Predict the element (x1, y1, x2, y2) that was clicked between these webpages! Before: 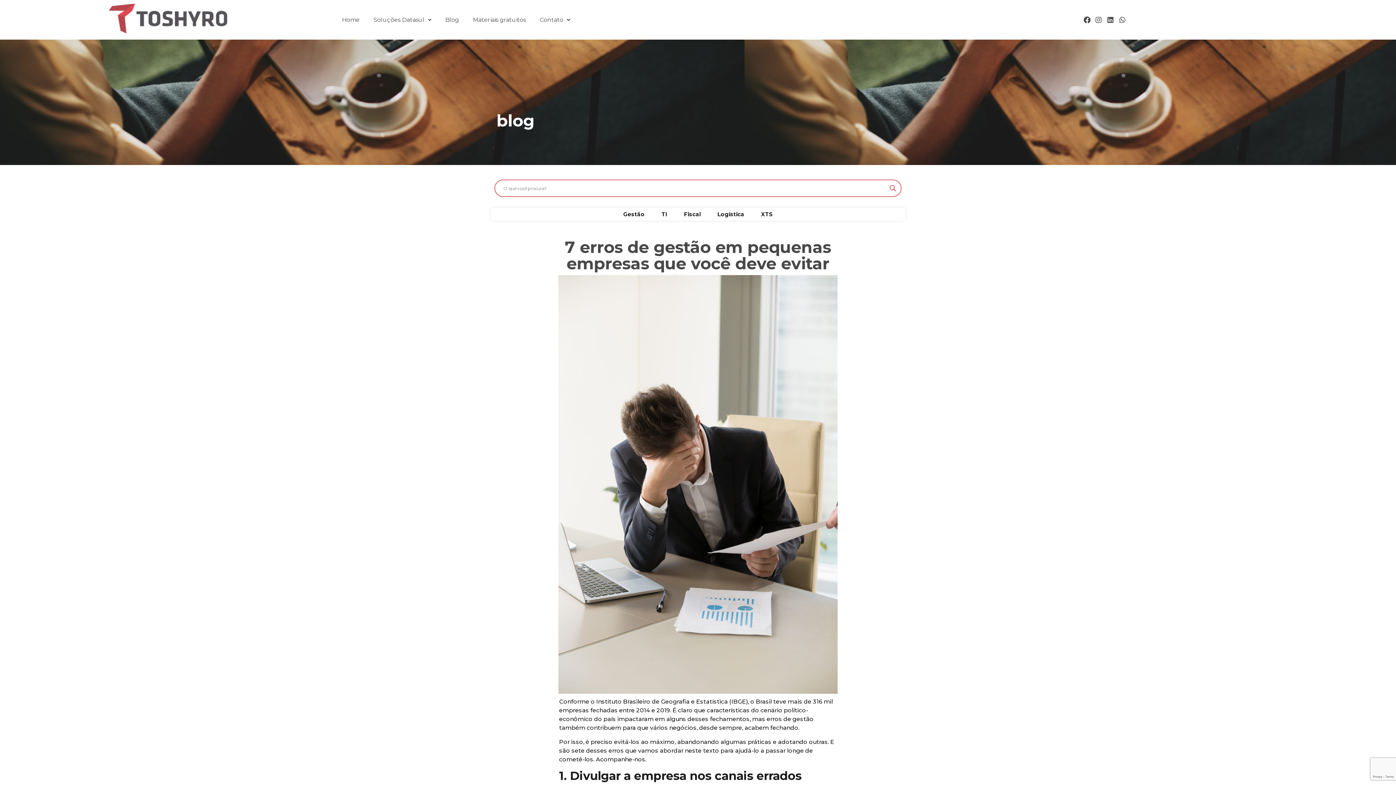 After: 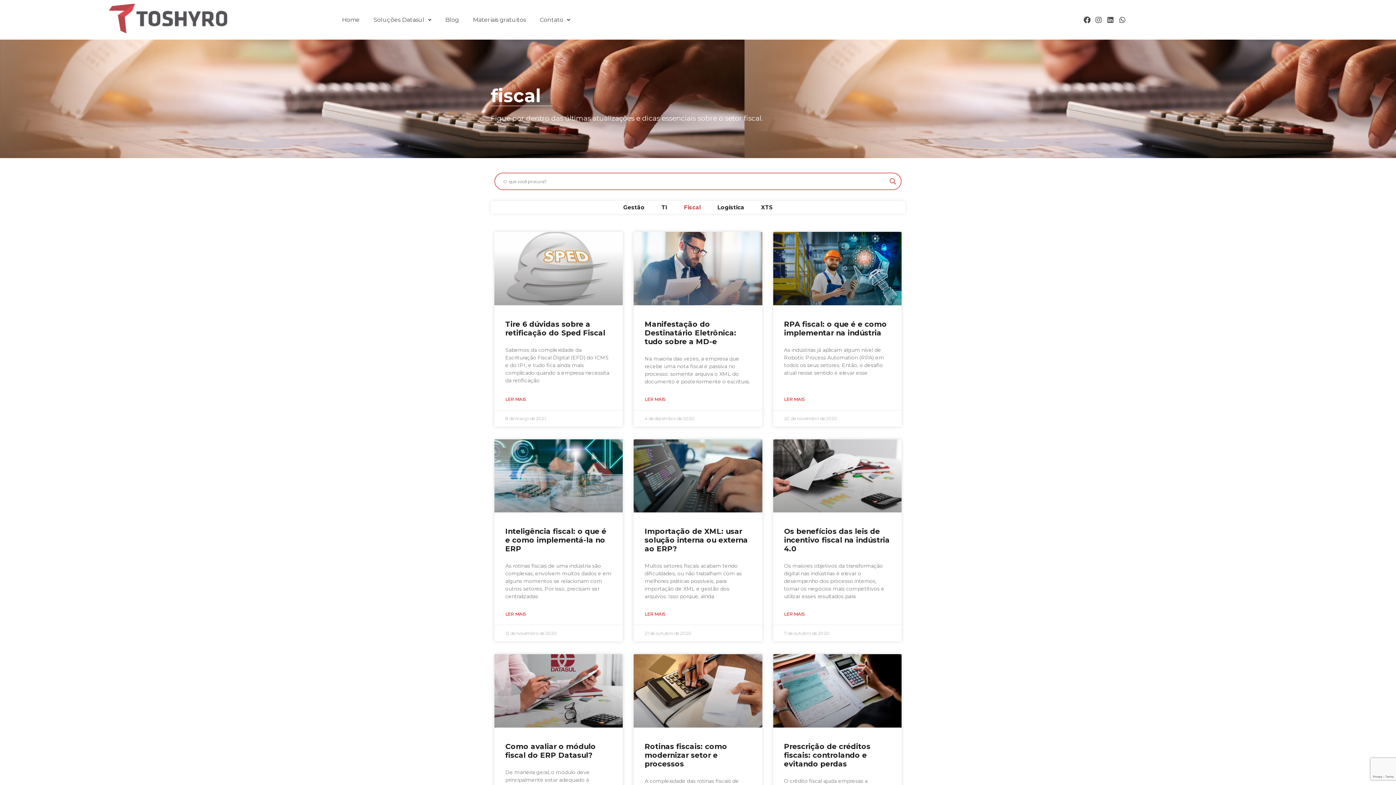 Action: label: Fiscal bbox: (677, 211, 707, 217)